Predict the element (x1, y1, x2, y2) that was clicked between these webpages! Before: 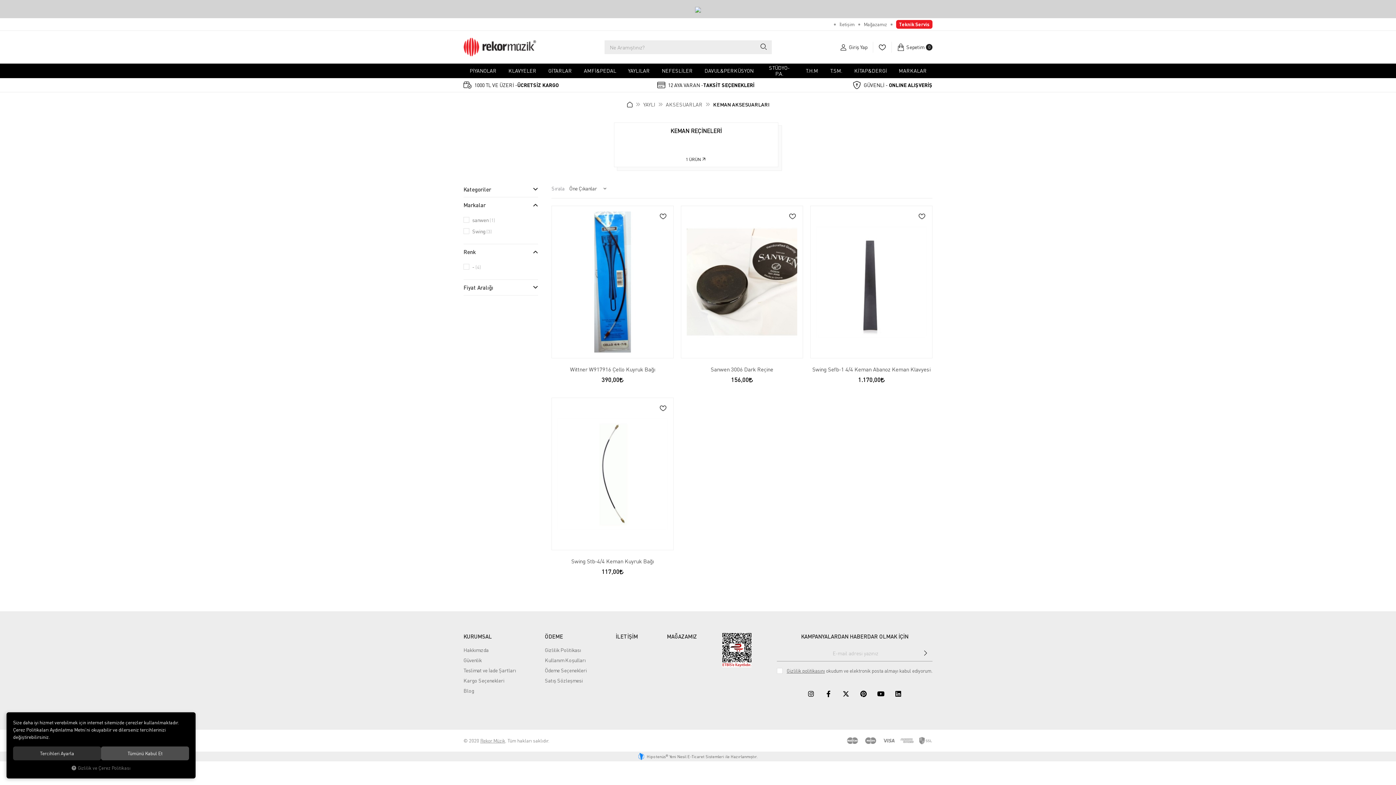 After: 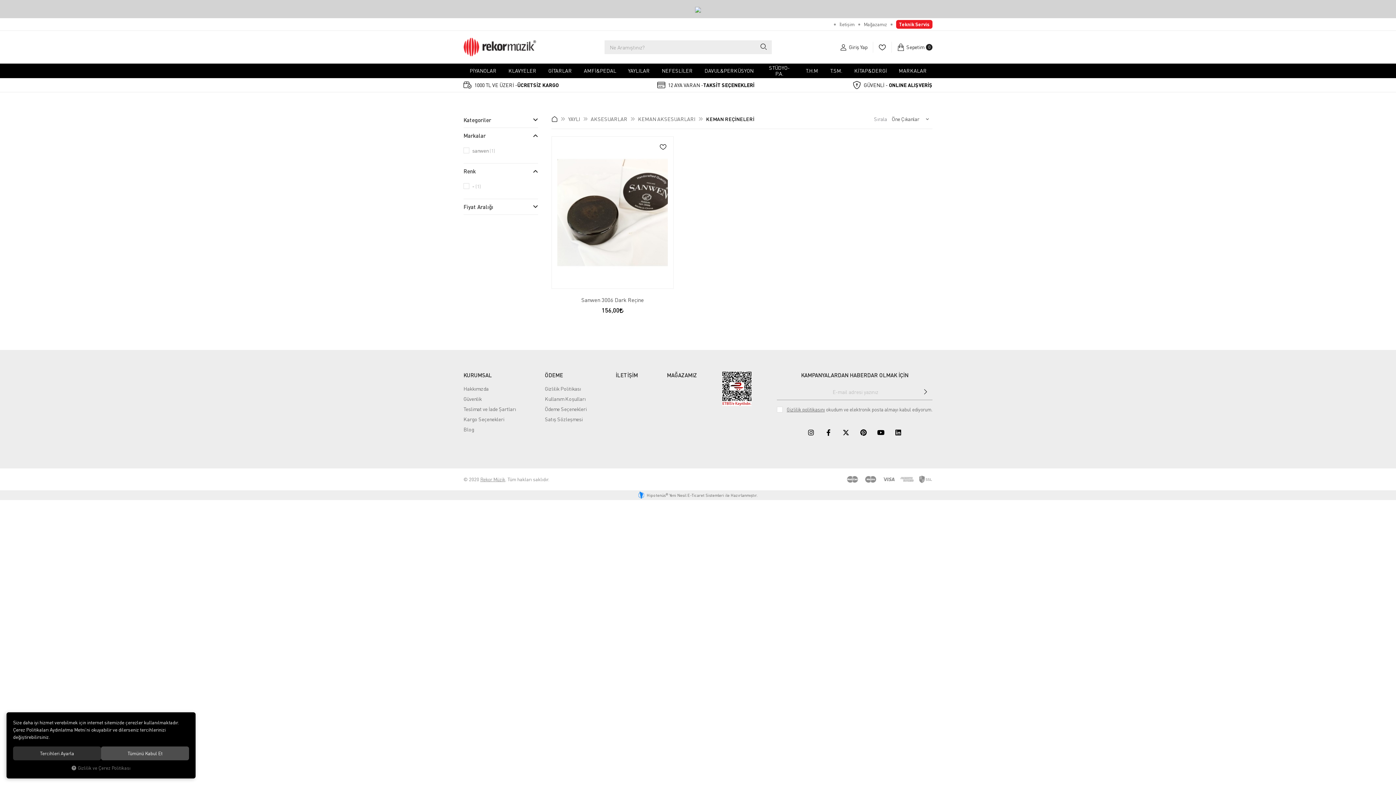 Action: bbox: (614, 122, 778, 167) label: KEMAN REÇİNELERİ
1 ÜRÜN